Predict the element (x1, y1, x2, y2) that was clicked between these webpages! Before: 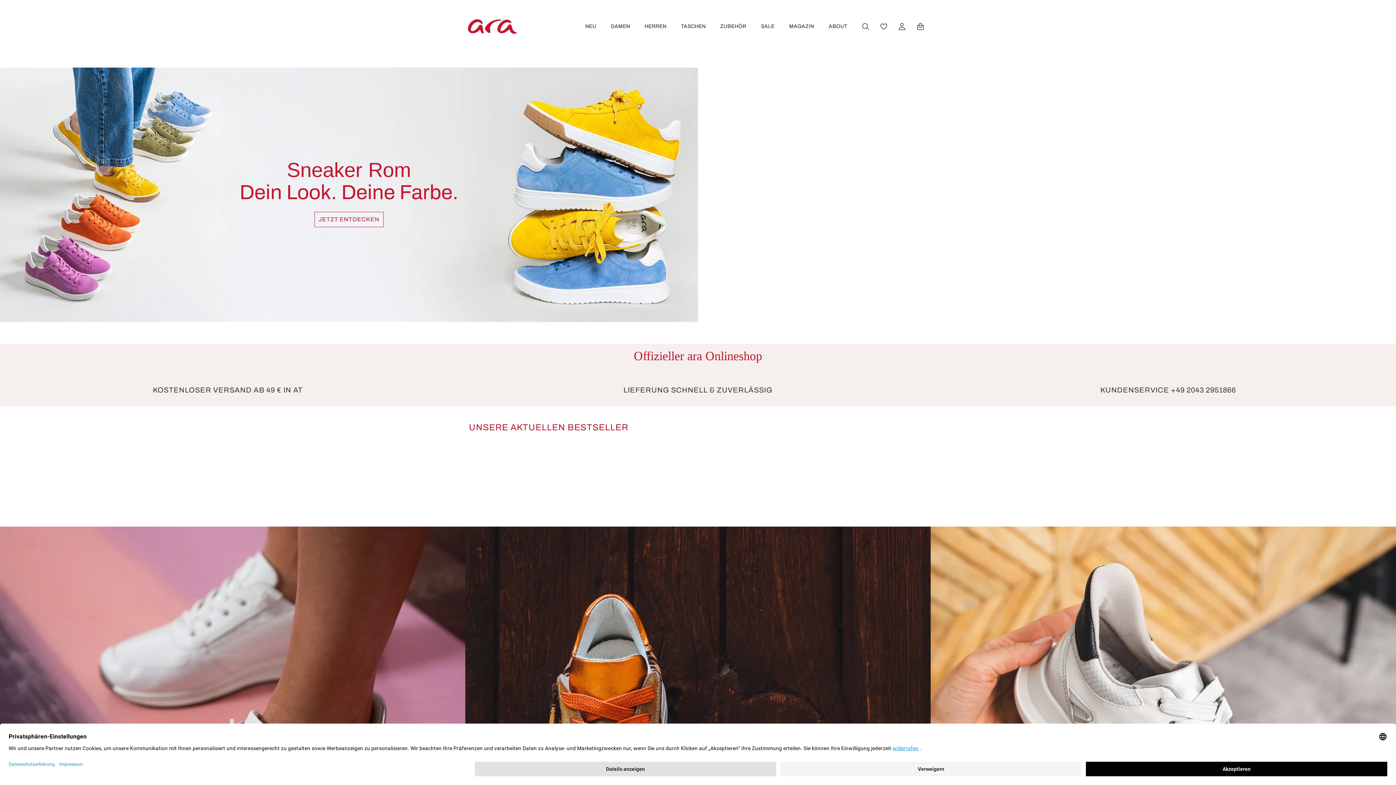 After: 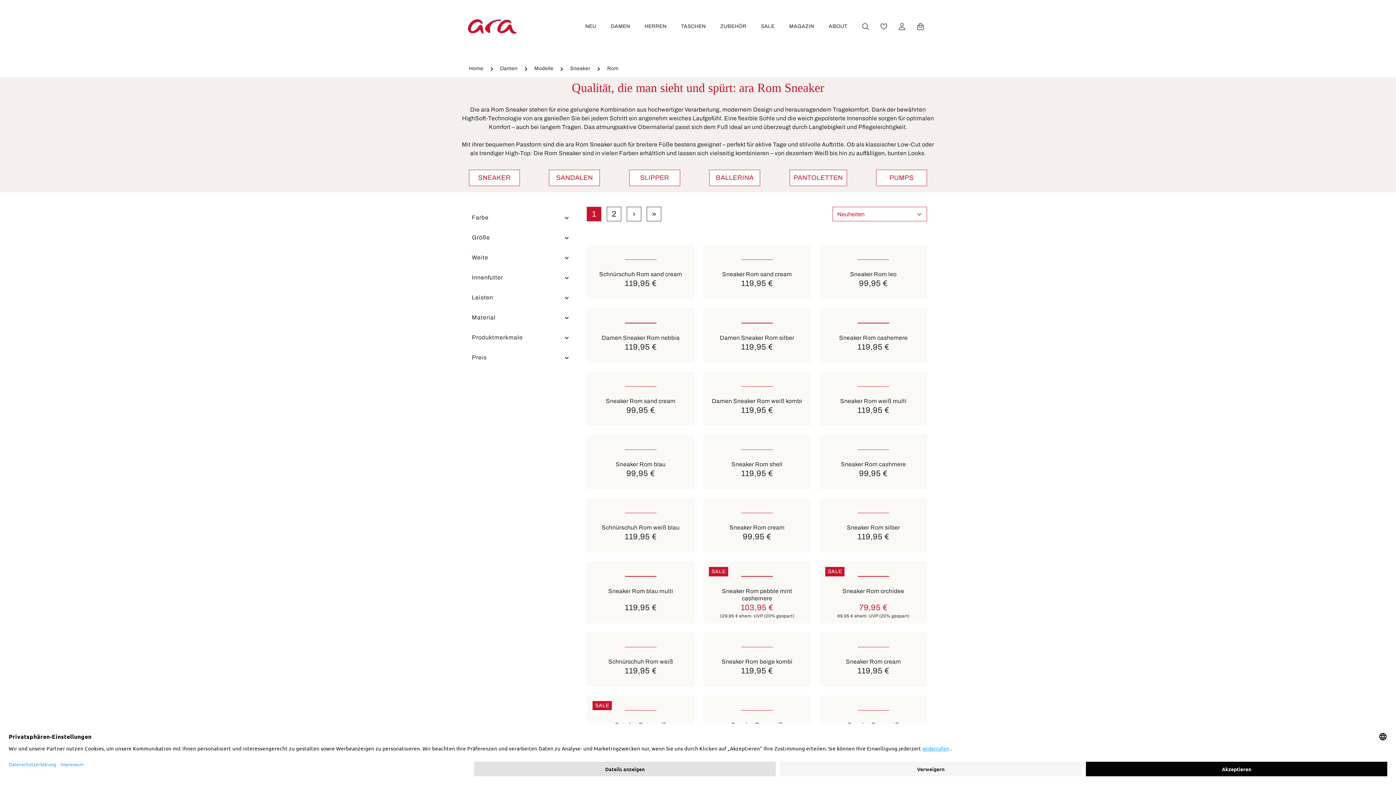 Action: label:                            Sneaker Rom                                           Dein Look. Deine Farbe.                                             Jetzt entdecken  bbox: (0, 67, 698, 322)